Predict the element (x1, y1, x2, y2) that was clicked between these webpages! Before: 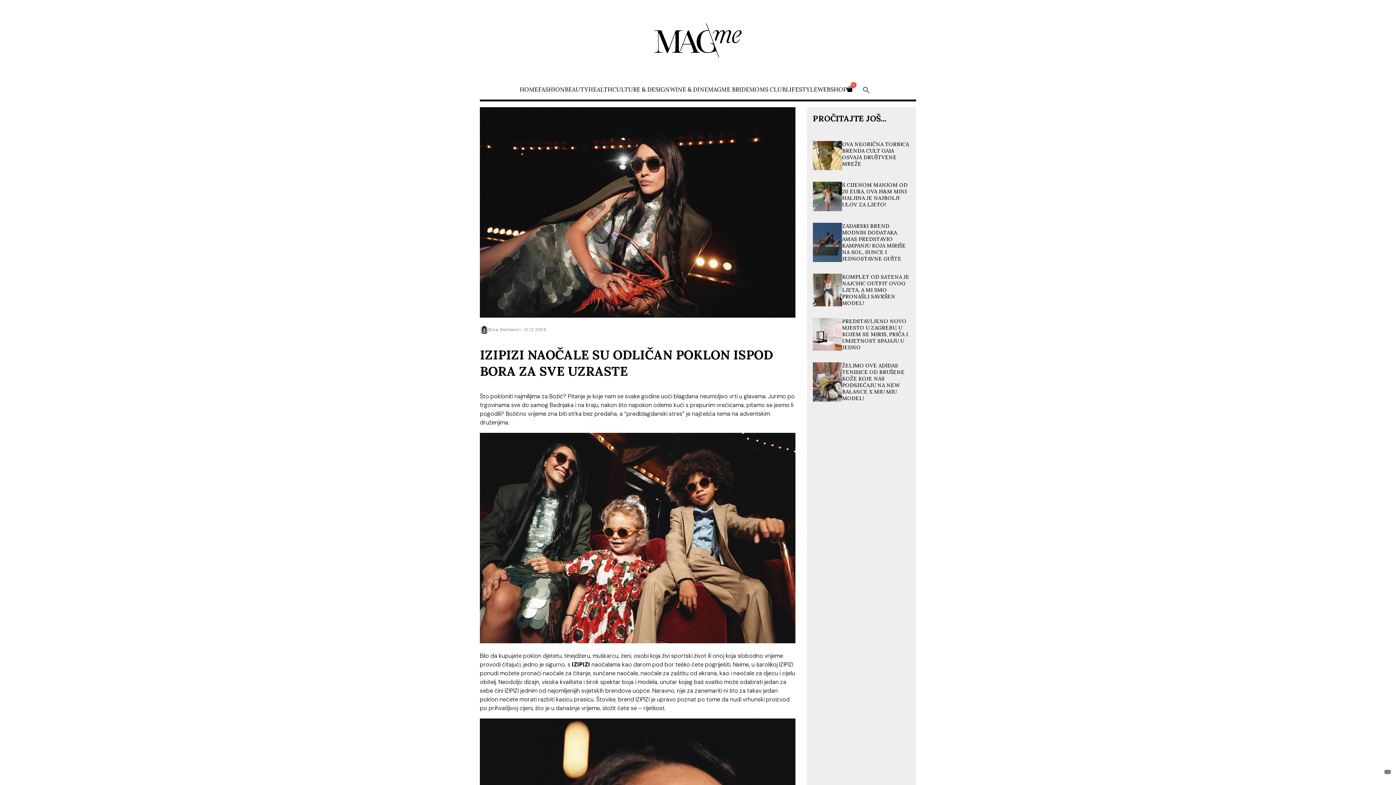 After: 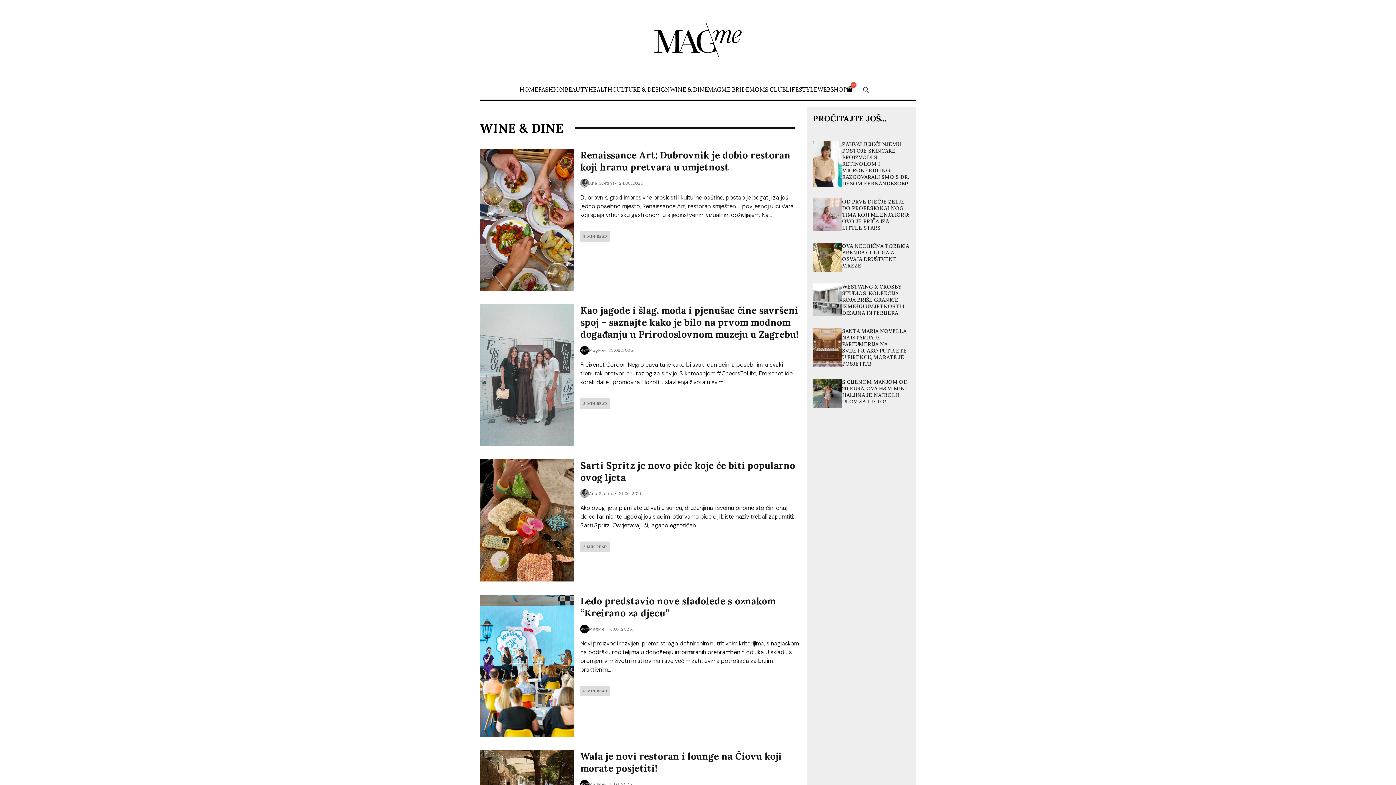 Action: label: WINE & DINE bbox: (670, 85, 708, 93)